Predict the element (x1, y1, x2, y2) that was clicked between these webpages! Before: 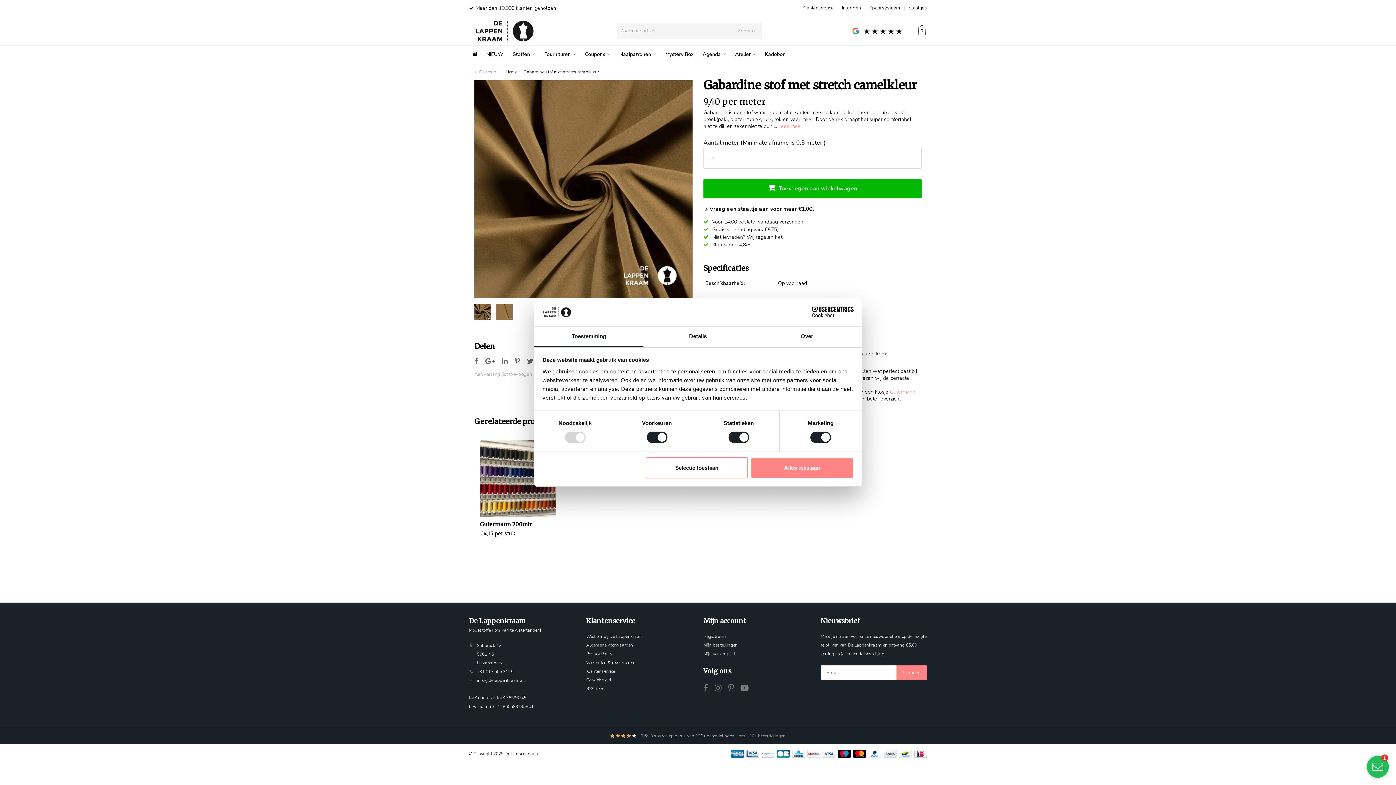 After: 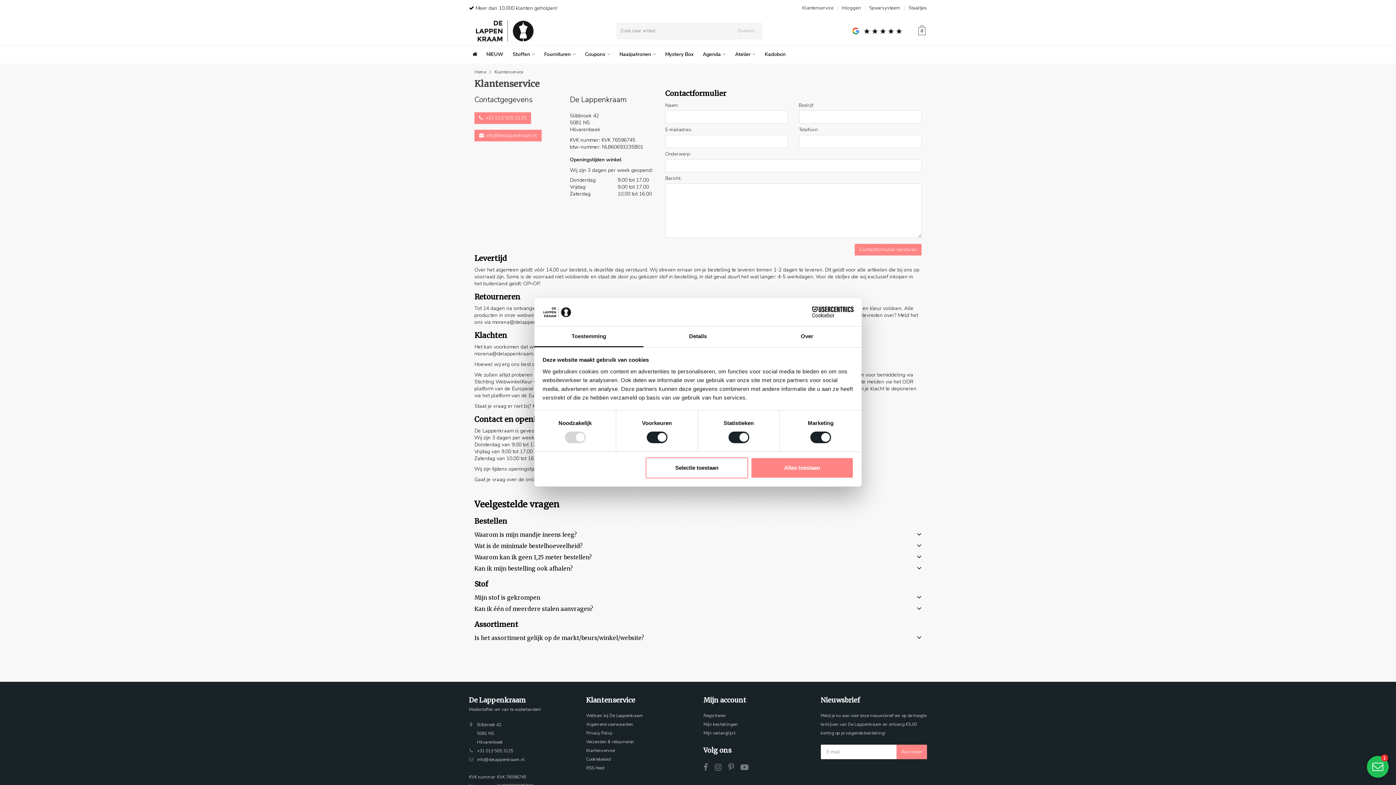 Action: label: Klantenservice bbox: (802, 4, 833, 11)